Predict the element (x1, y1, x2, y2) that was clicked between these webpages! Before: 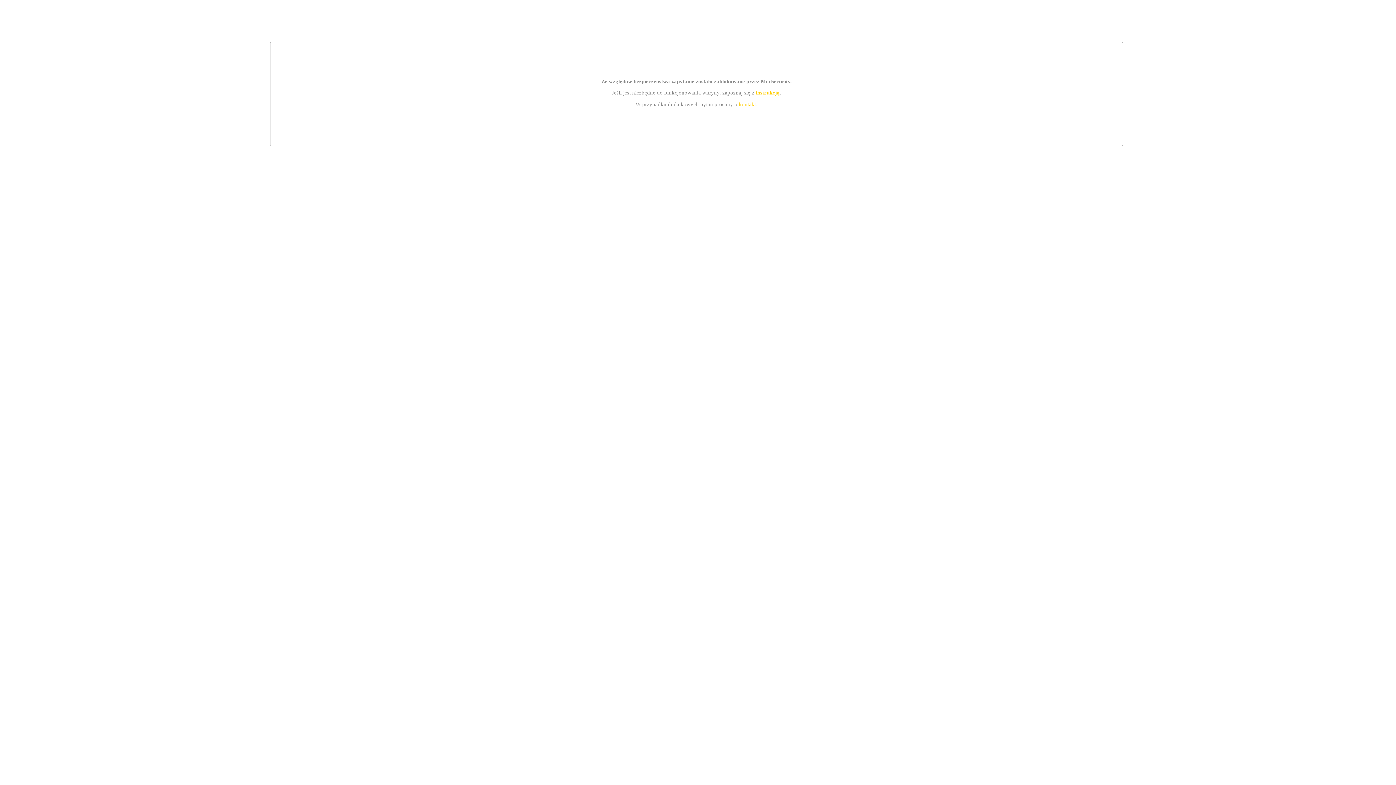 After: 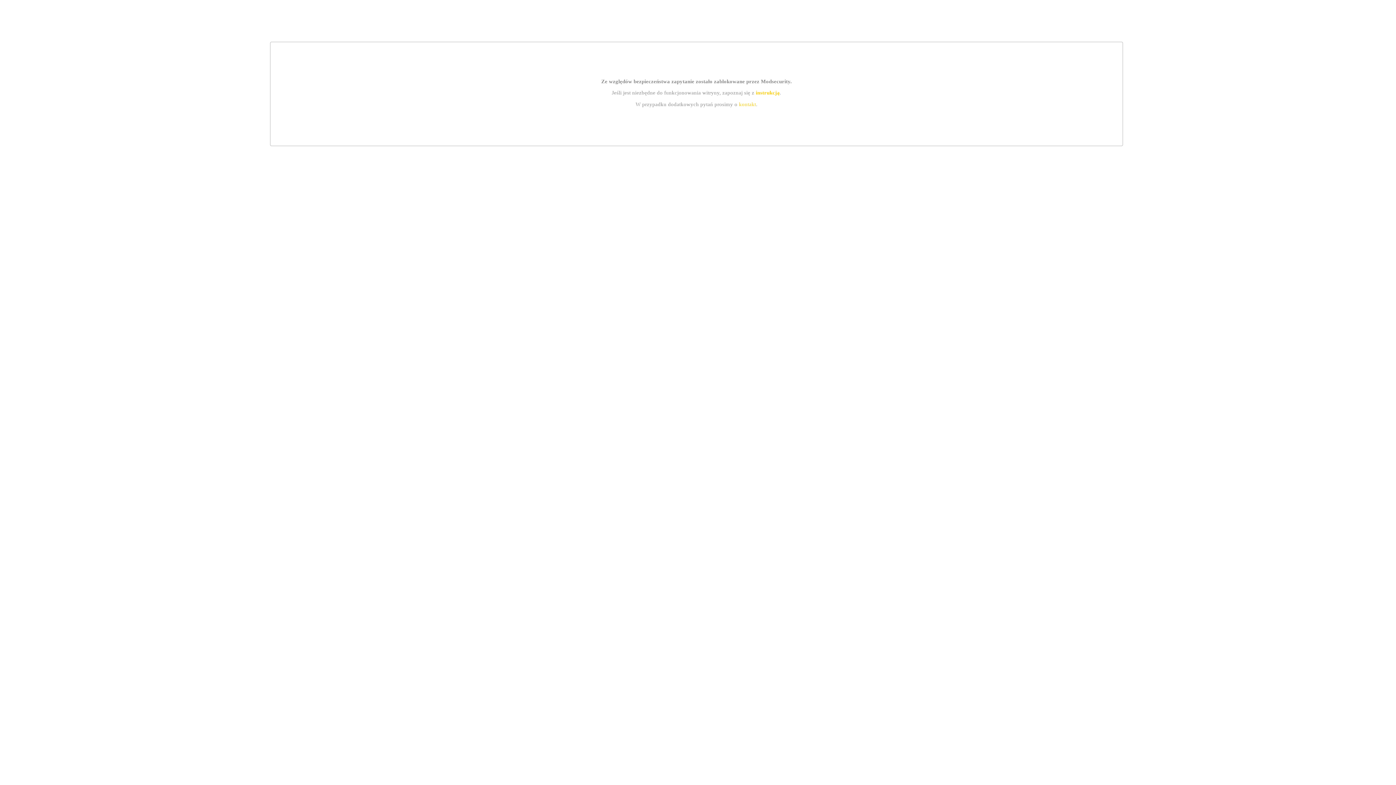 Action: bbox: (755, 89, 779, 95) label: instrukcją